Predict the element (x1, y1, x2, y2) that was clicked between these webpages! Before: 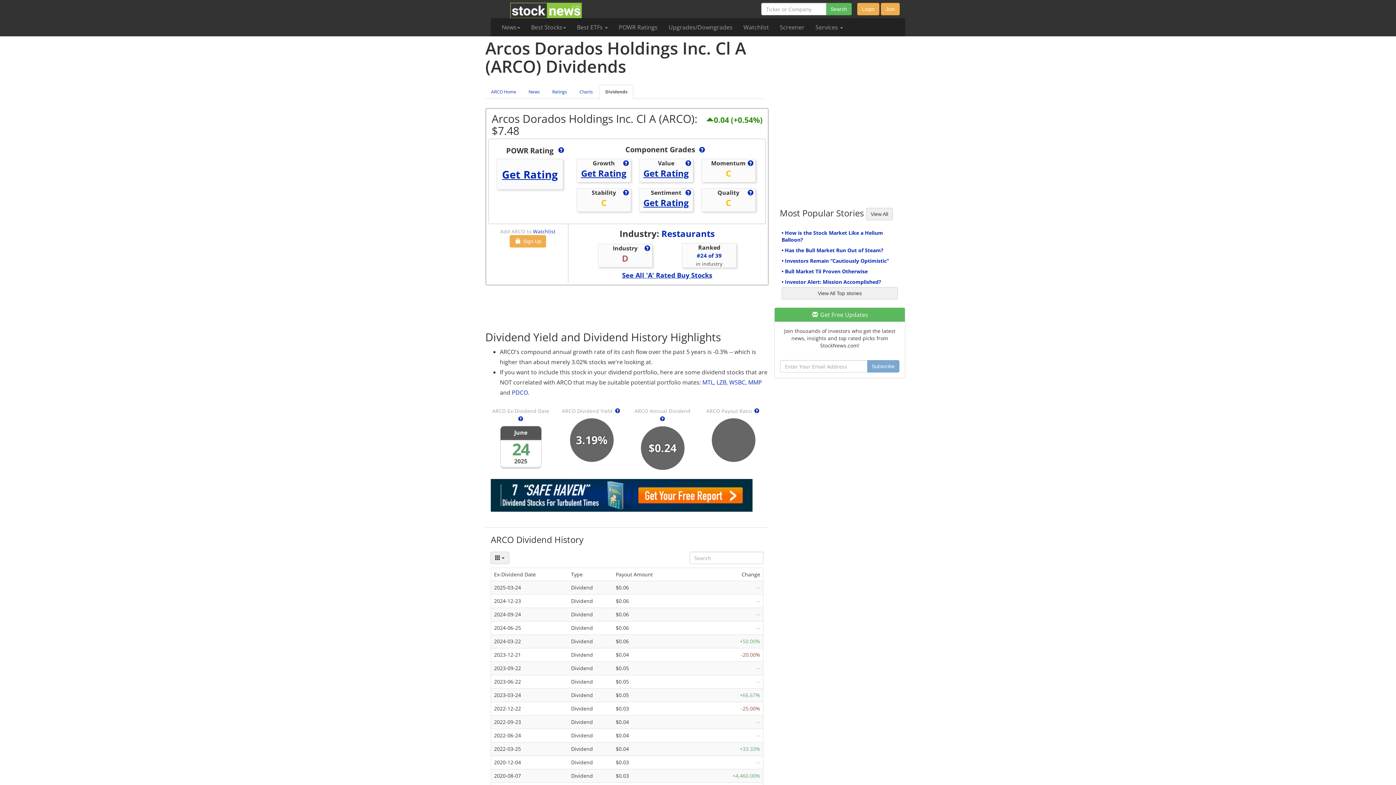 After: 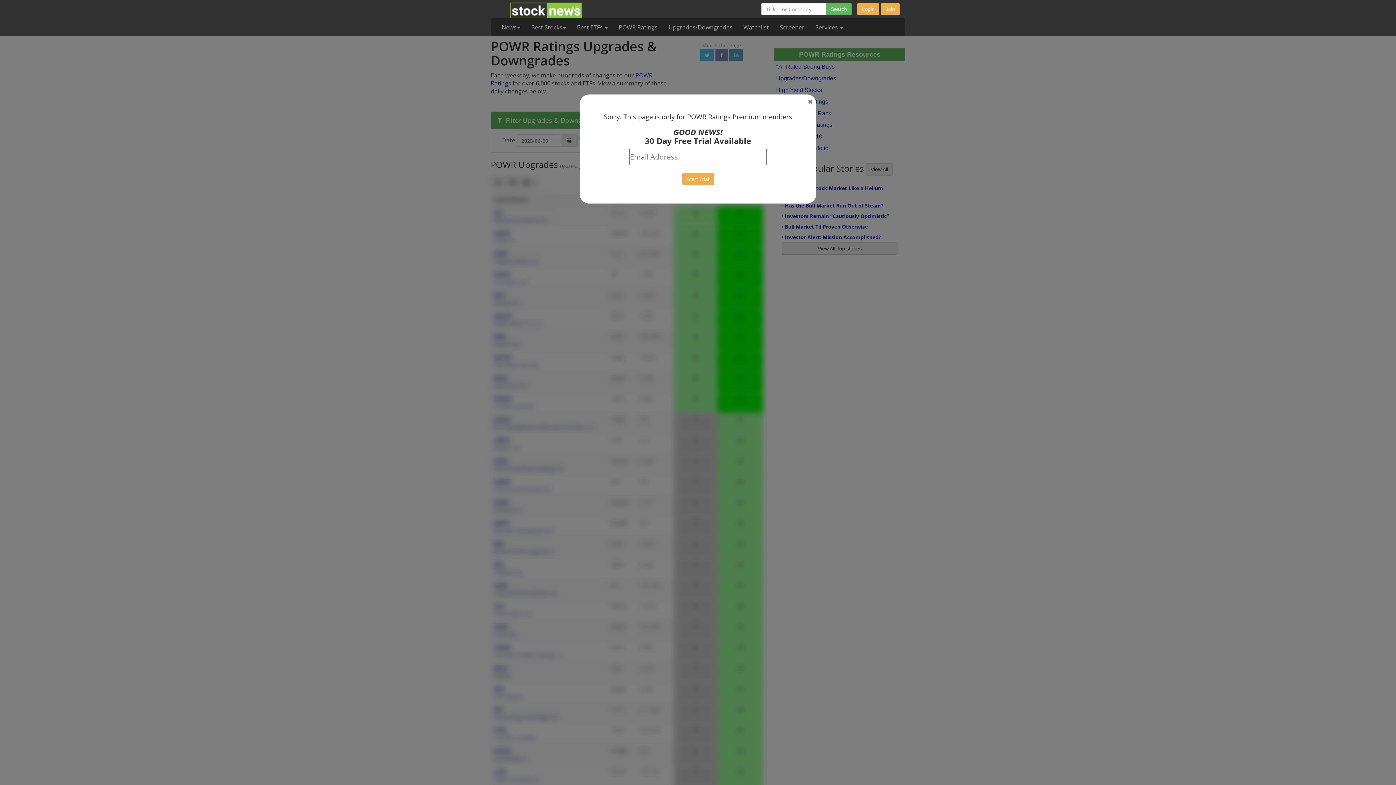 Action: bbox: (663, 18, 738, 36) label: Upgrades/Downgrades